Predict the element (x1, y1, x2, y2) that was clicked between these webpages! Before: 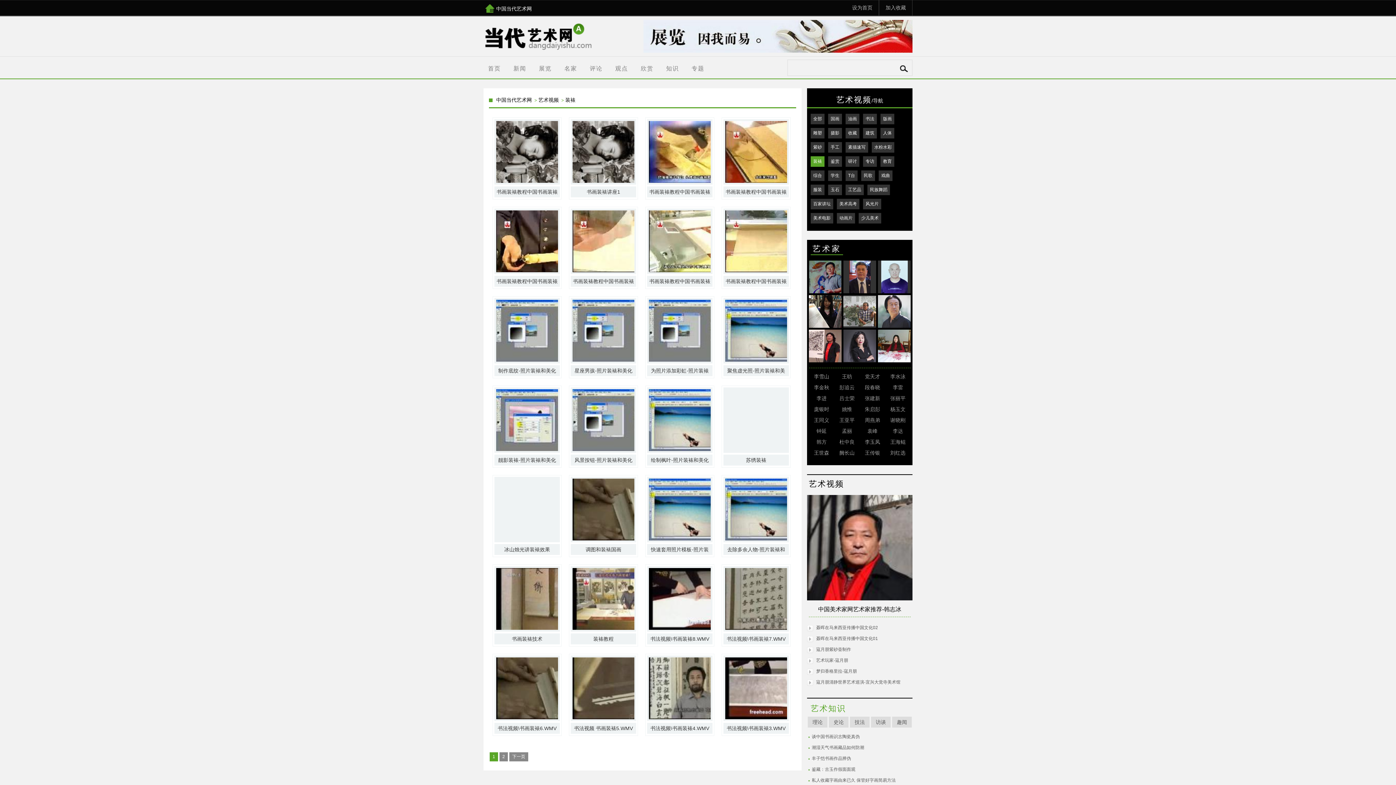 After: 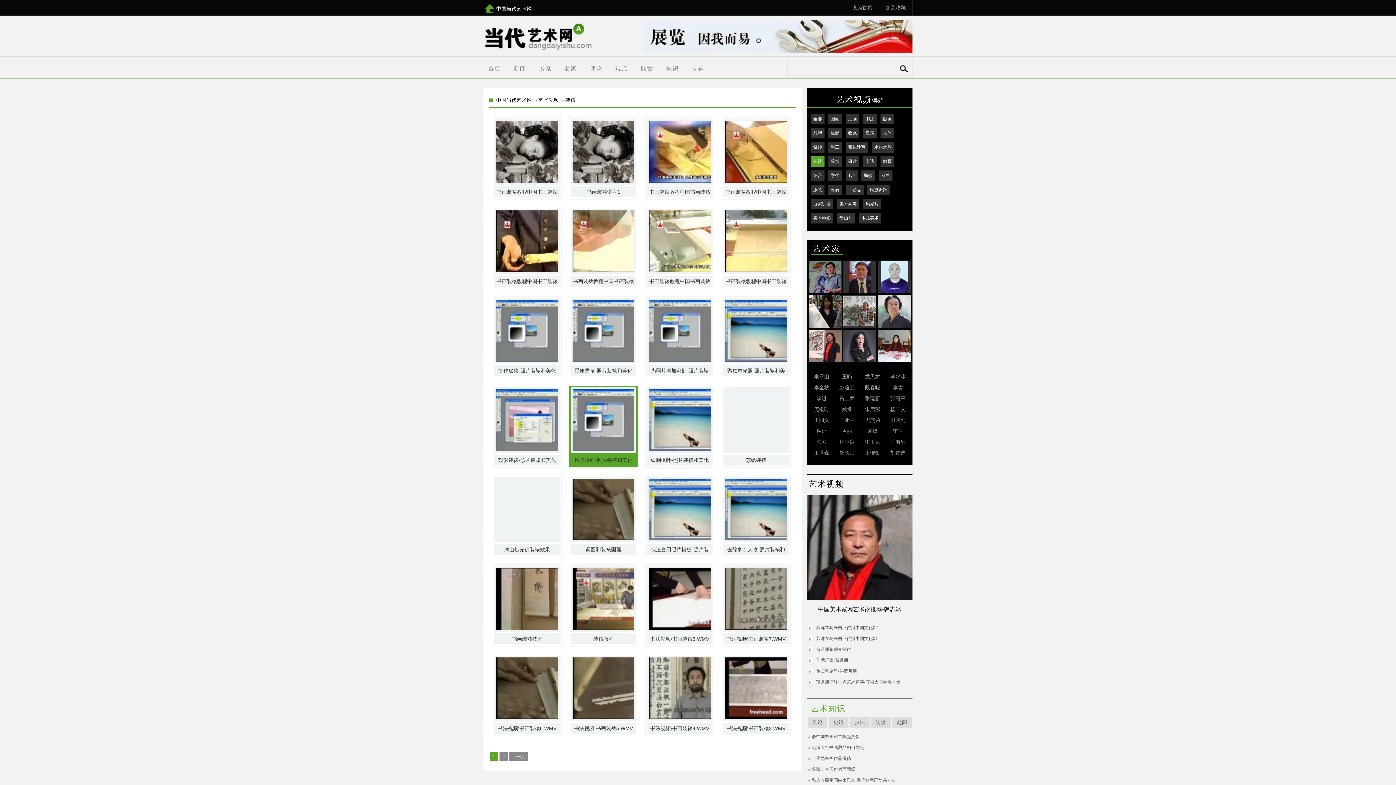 Action: label: 风景按钮-照片装裱和美化 bbox: (574, 457, 632, 463)